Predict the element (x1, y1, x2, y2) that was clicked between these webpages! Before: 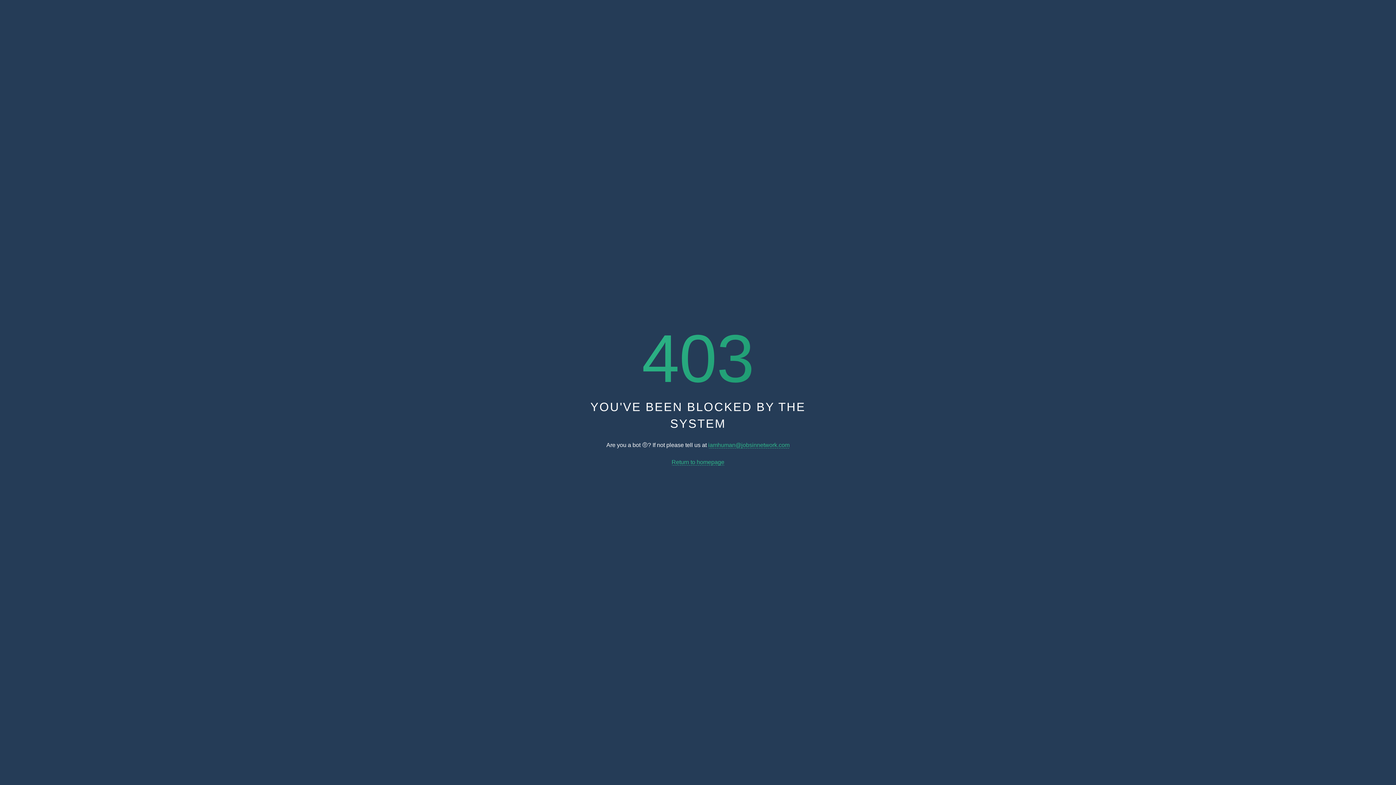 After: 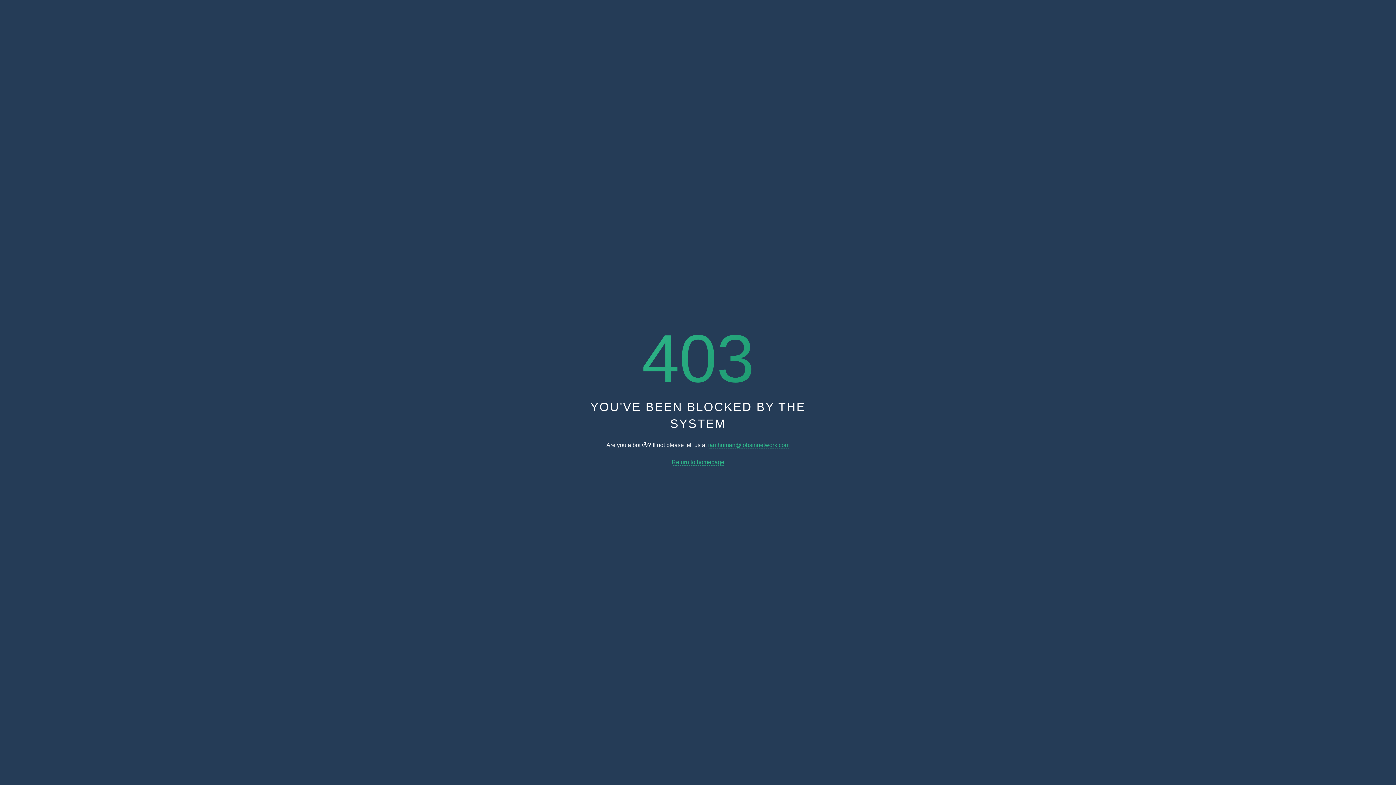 Action: bbox: (671, 459, 724, 465) label: Return to homepage